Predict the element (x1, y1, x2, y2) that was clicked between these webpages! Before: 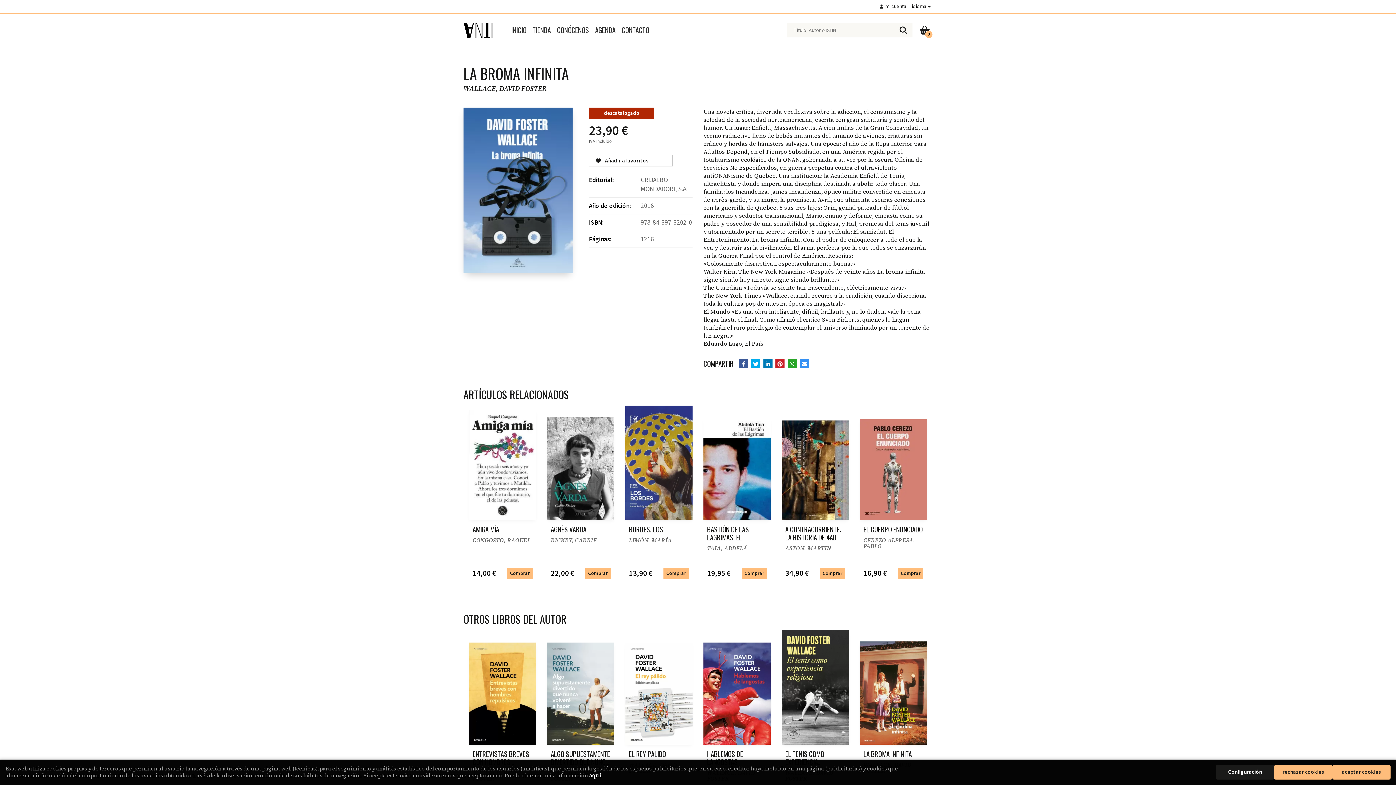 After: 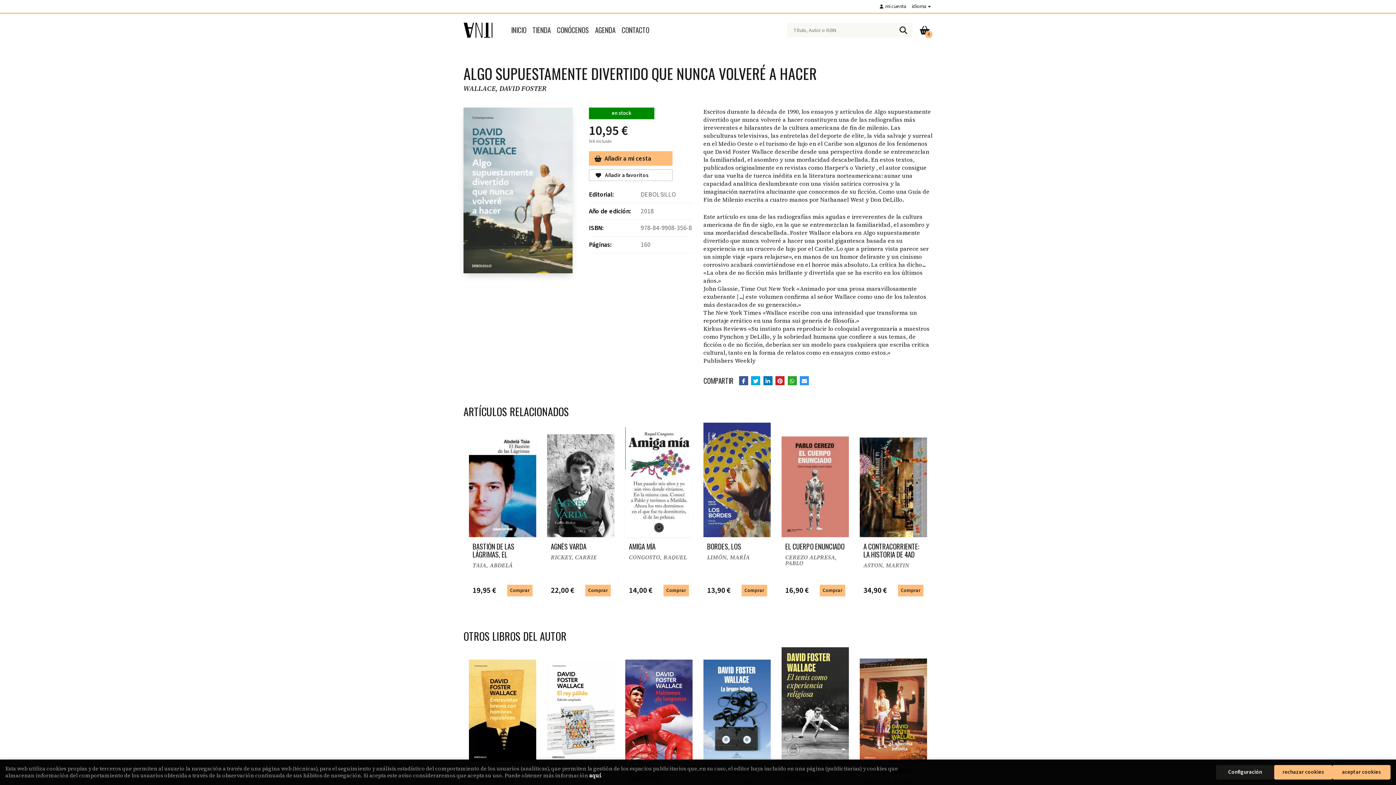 Action: bbox: (547, 641, 614, 745)